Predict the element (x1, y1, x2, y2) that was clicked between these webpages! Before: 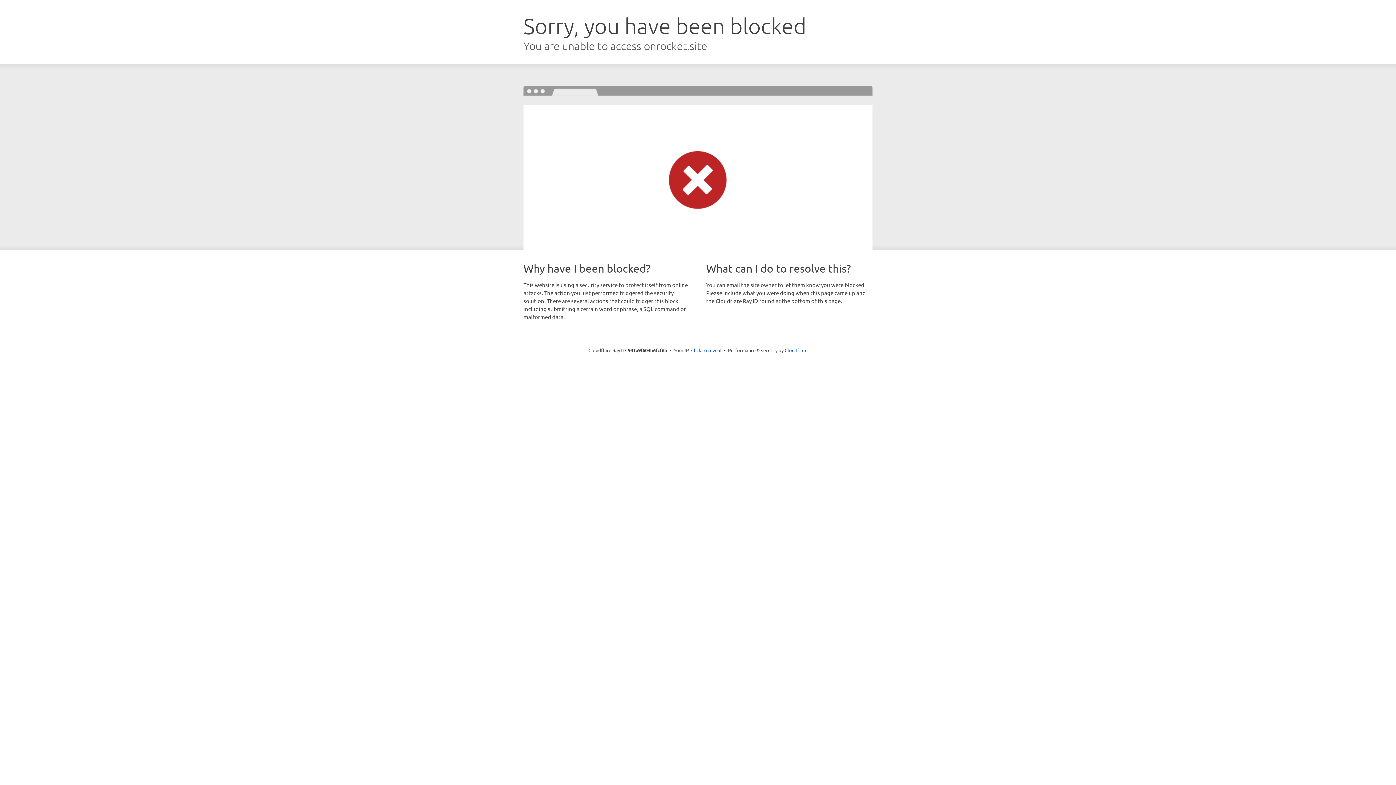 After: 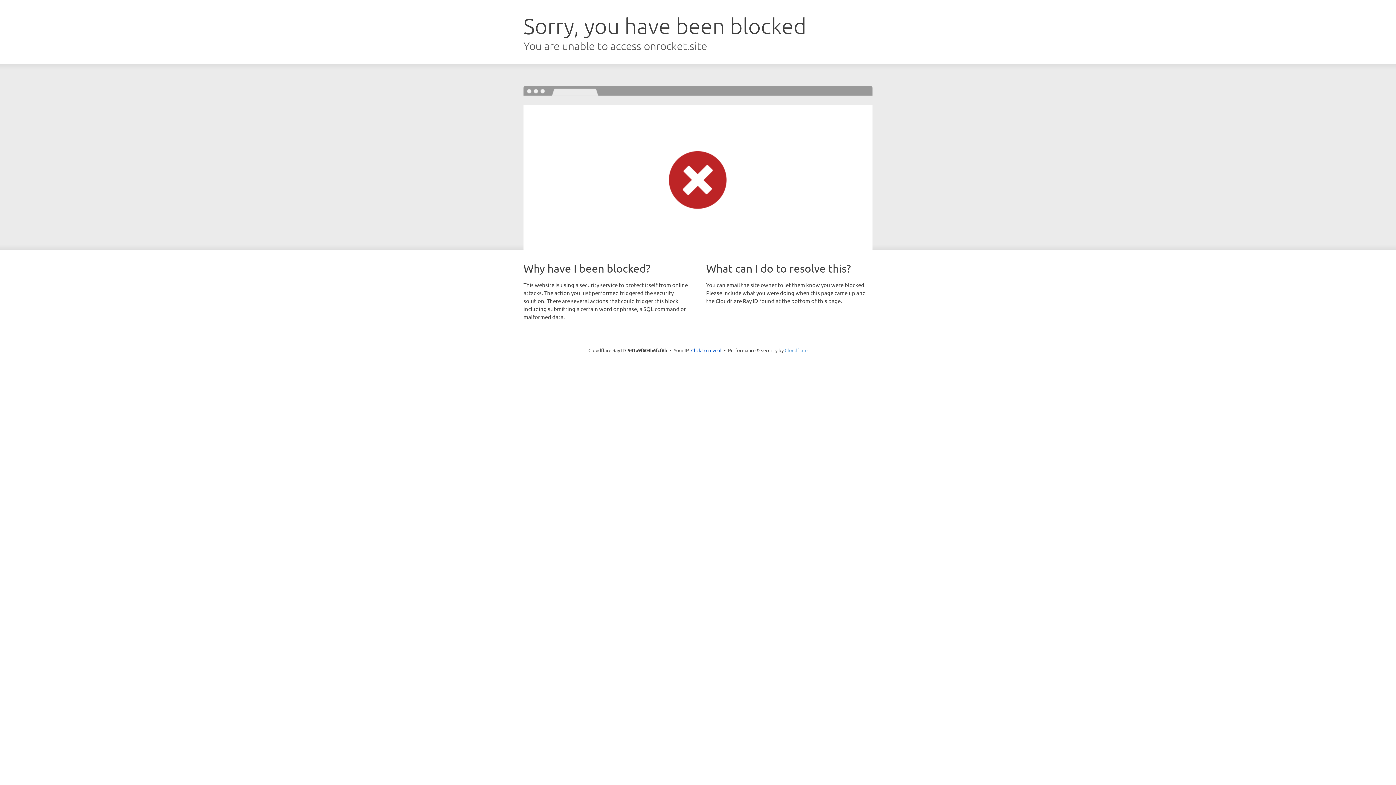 Action: label: Cloudflare bbox: (784, 347, 807, 353)